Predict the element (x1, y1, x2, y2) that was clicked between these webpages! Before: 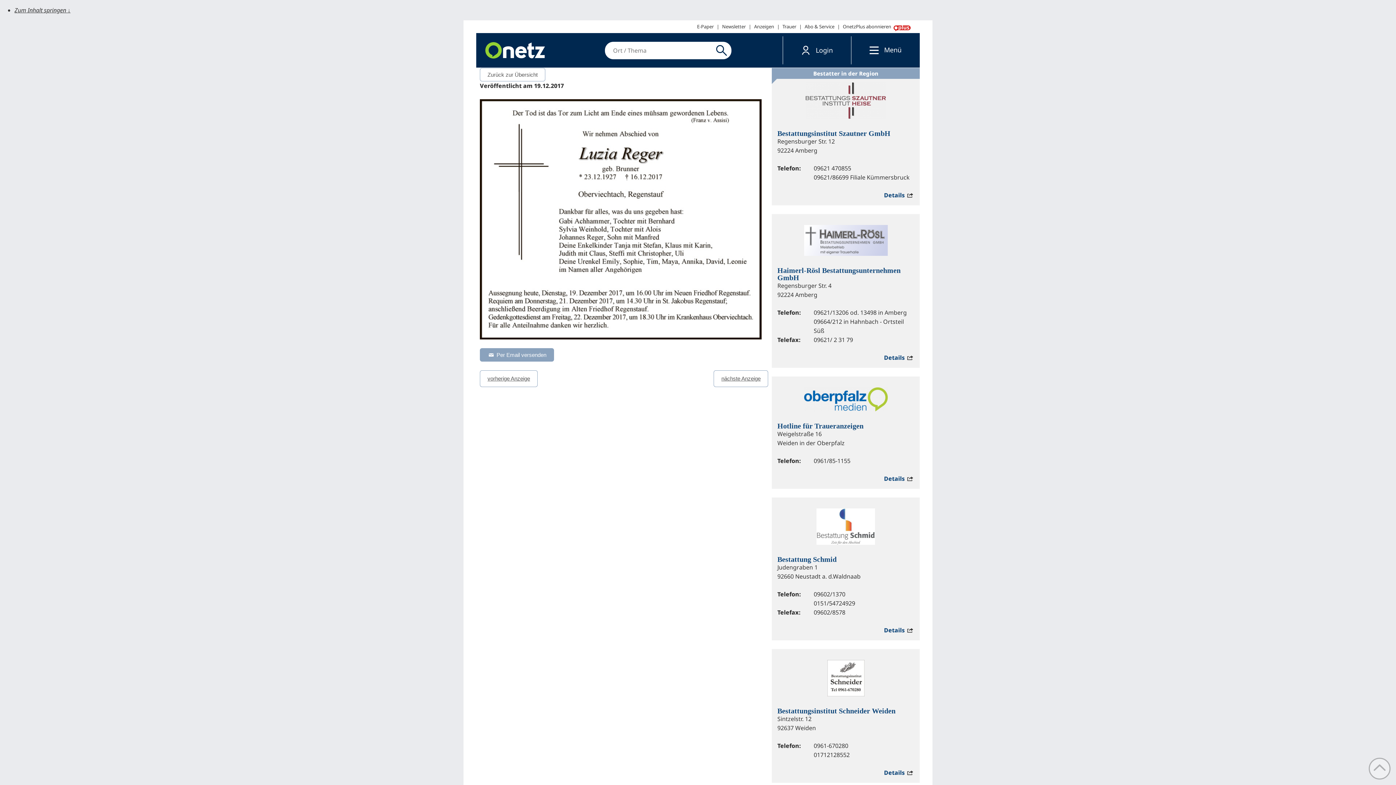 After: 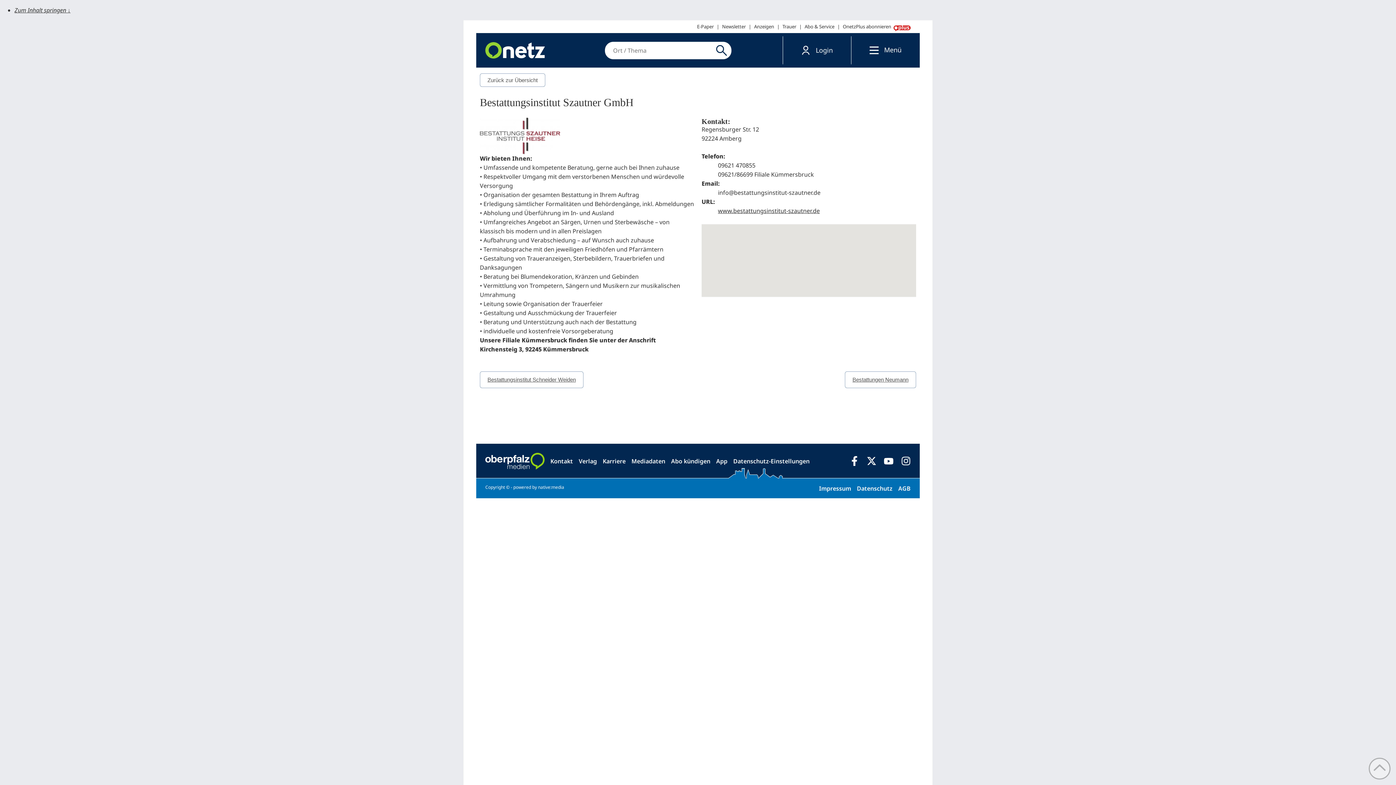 Action: label: Details  bbox: (884, 191, 914, 199)